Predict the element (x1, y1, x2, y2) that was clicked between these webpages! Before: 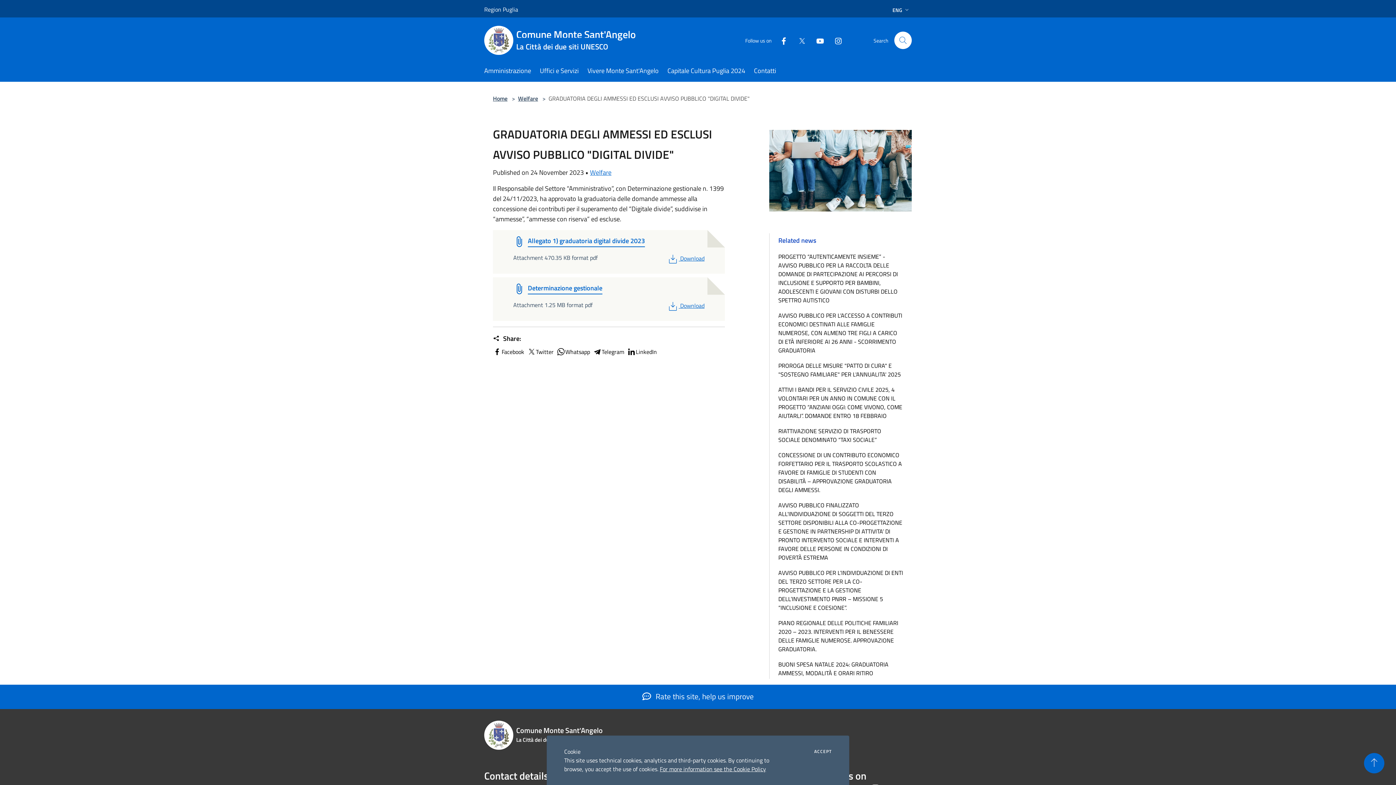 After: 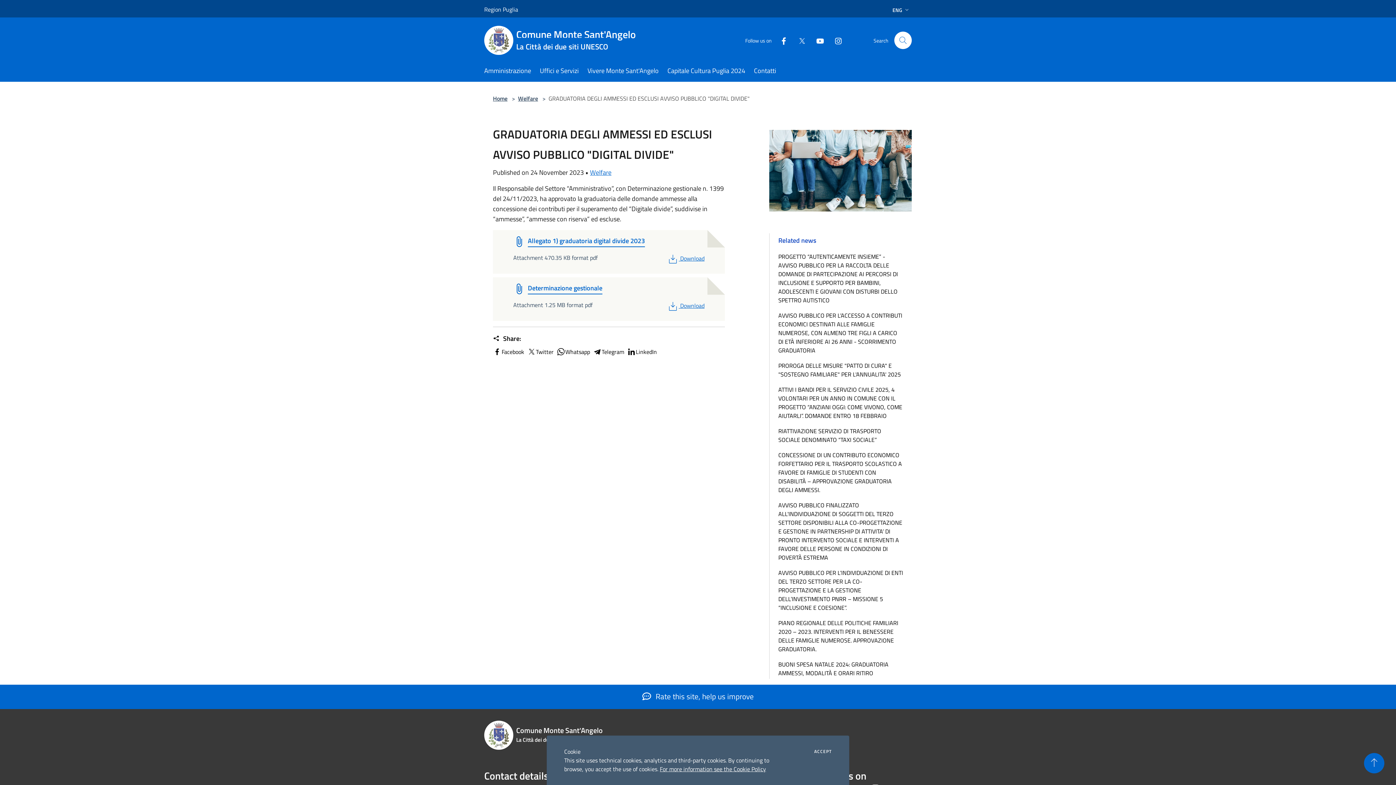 Action: label:  
PDF
Download bbox: (667, 254, 704, 262)